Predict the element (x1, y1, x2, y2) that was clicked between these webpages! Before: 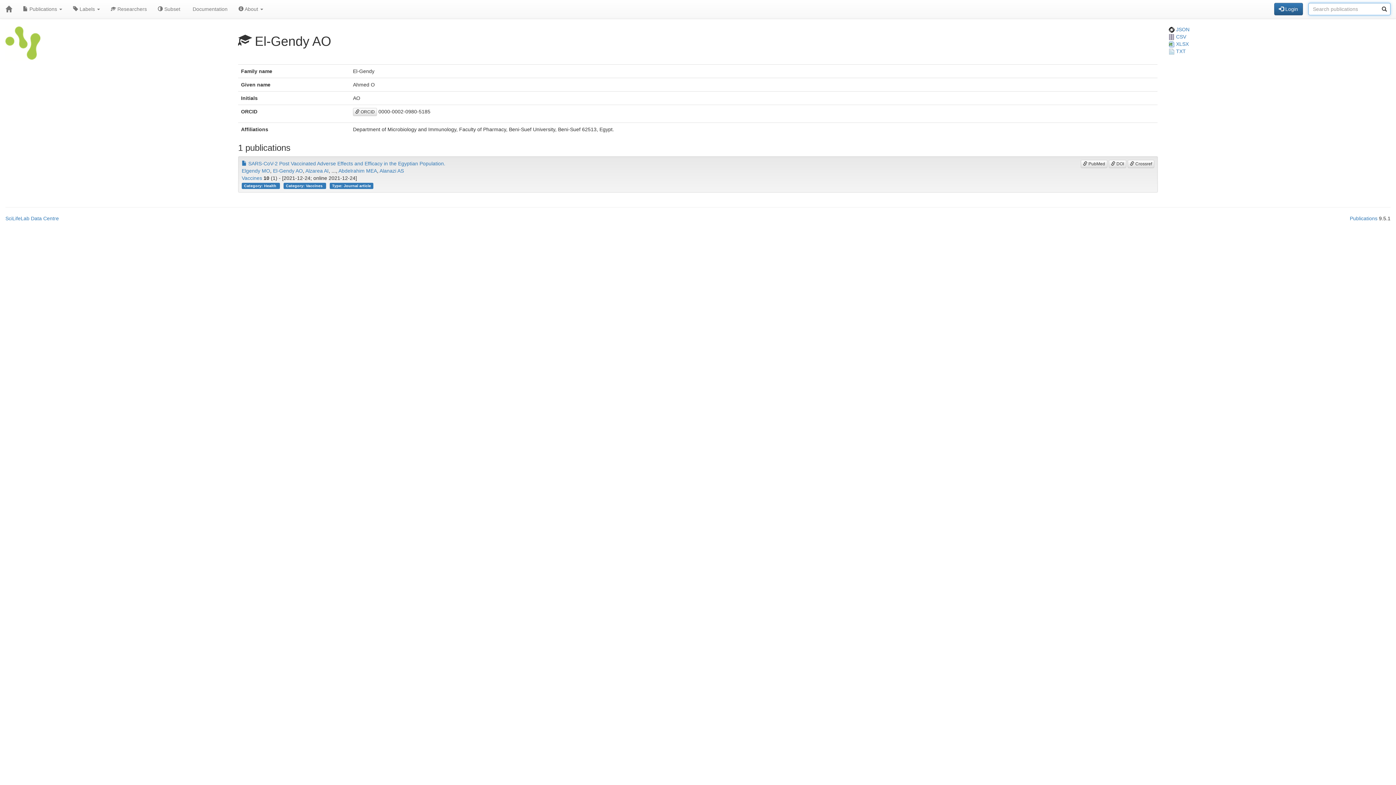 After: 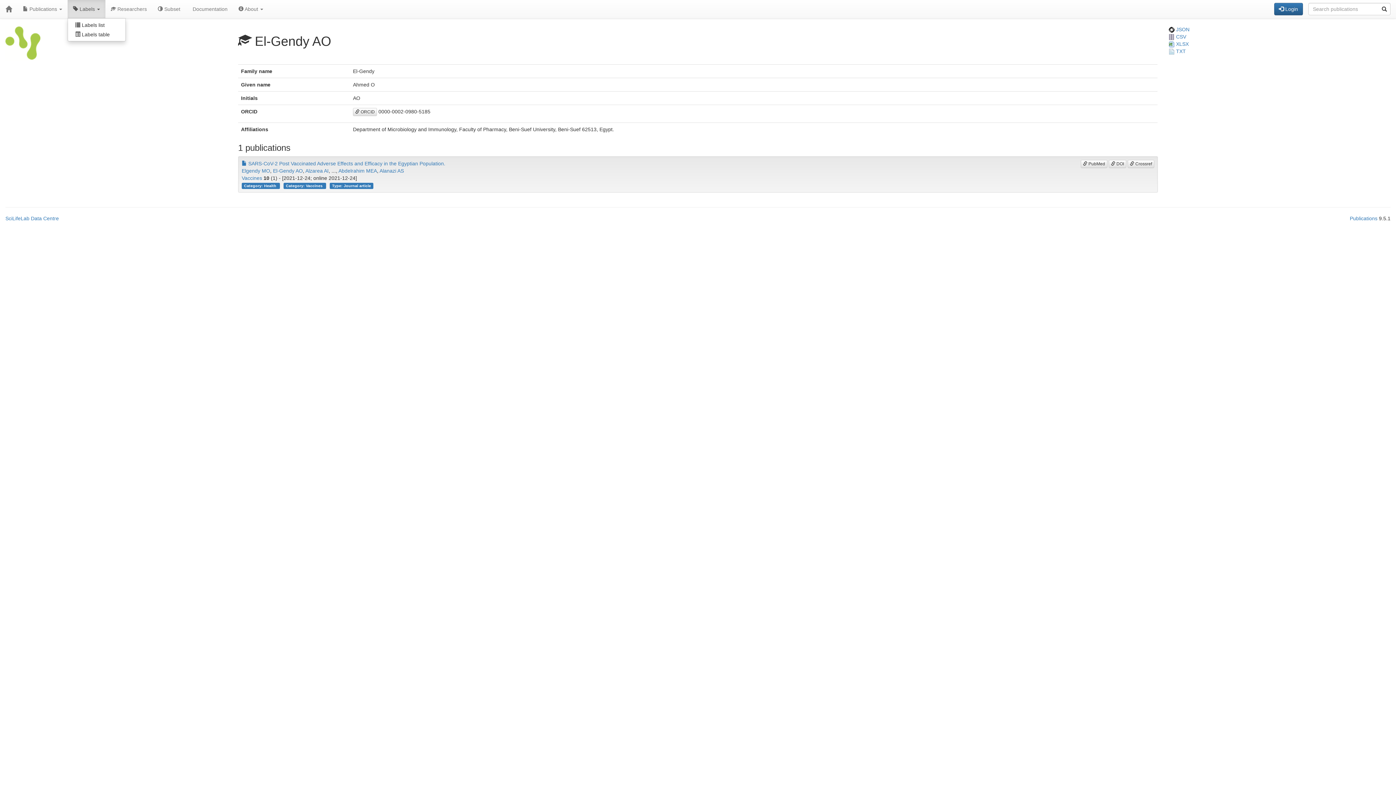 Action: bbox: (67, 0, 105, 18) label:  Labels 